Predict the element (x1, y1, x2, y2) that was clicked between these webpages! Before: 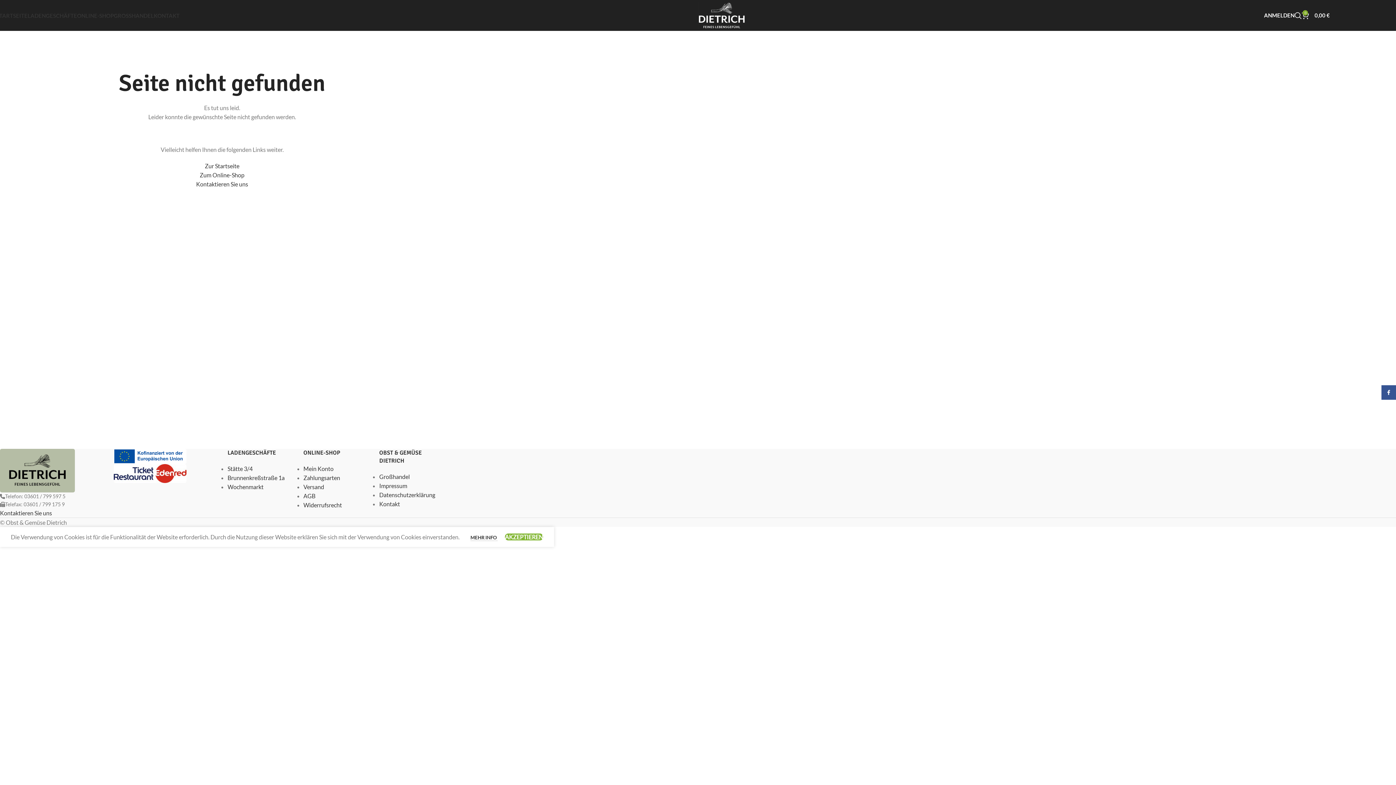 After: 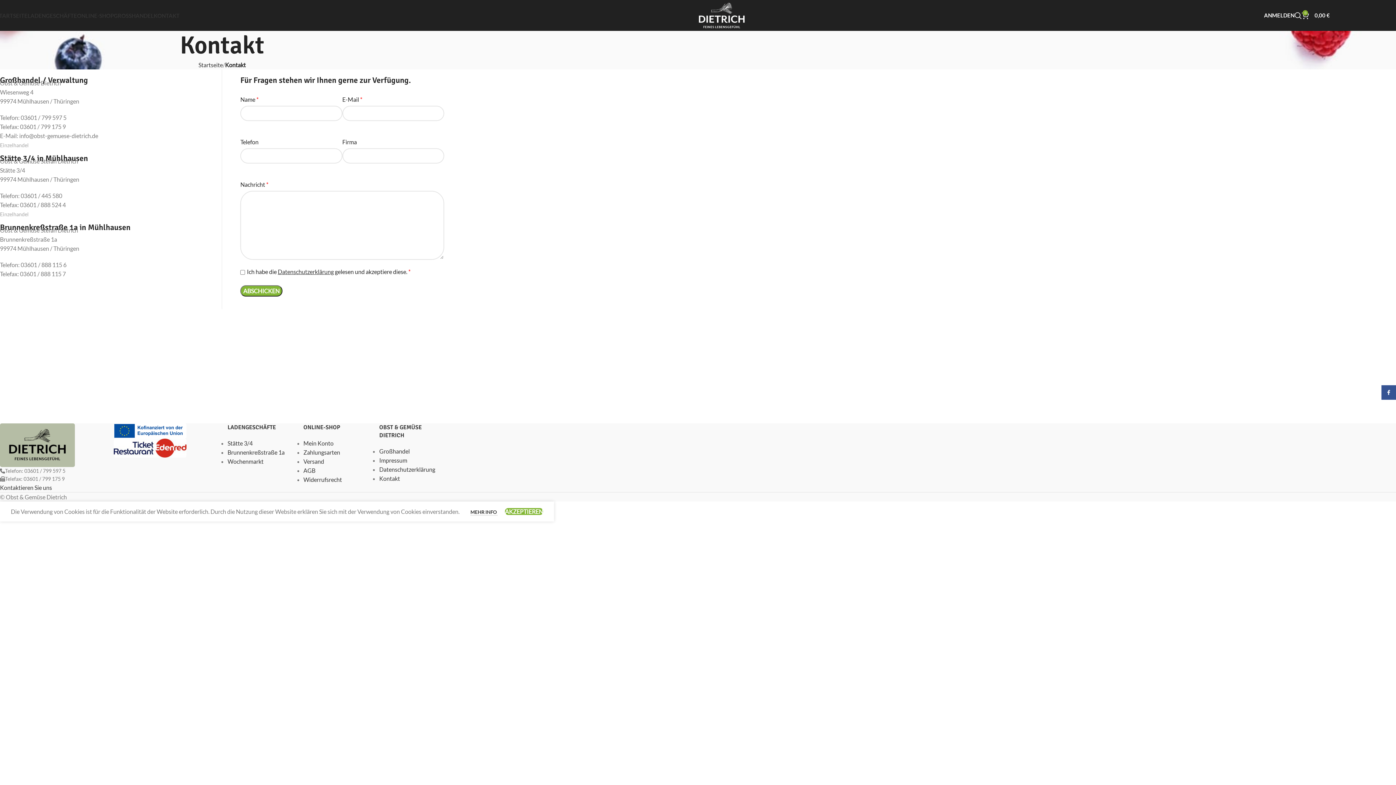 Action: bbox: (0, 509, 52, 516) label: Kontaktieren Sie uns